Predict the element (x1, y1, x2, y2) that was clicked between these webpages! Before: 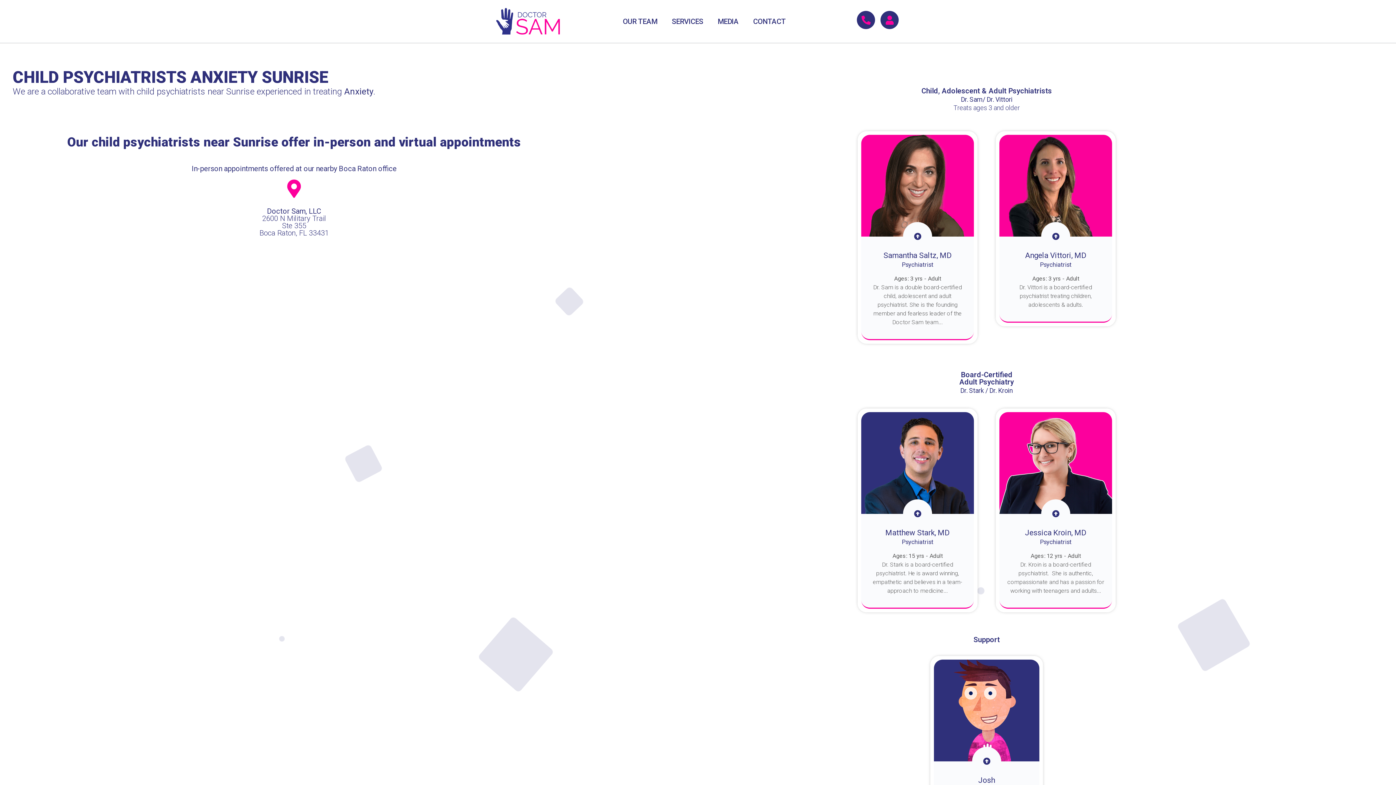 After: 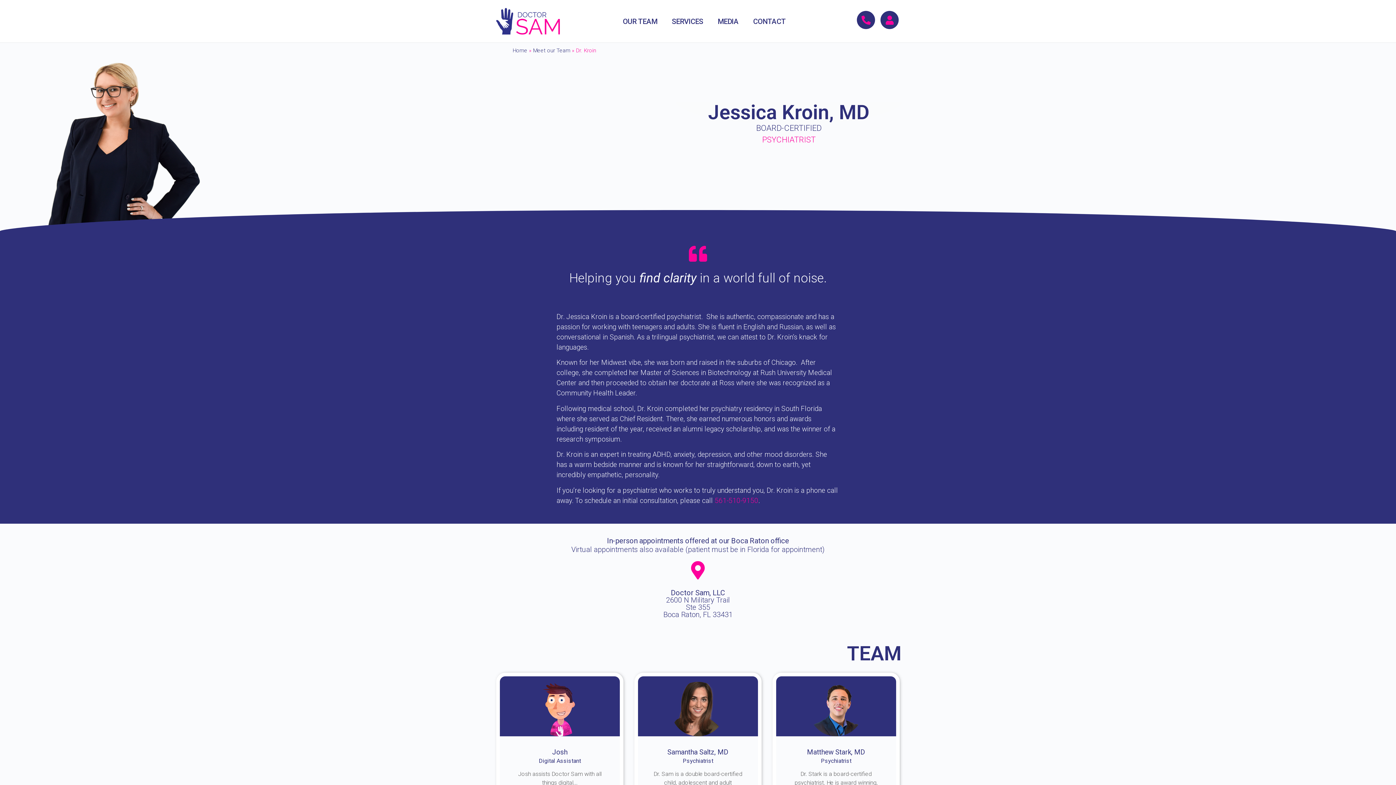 Action: bbox: (999, 459, 1112, 466)